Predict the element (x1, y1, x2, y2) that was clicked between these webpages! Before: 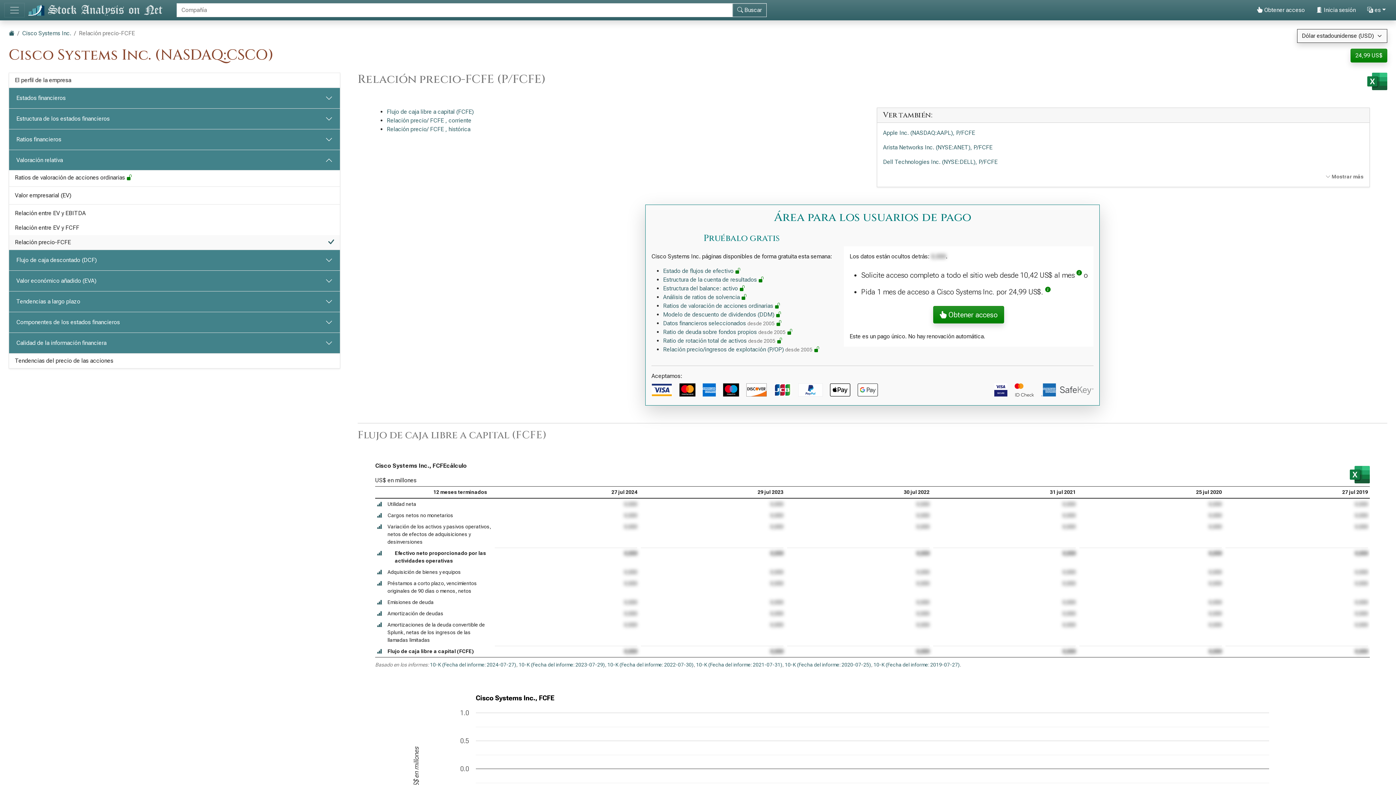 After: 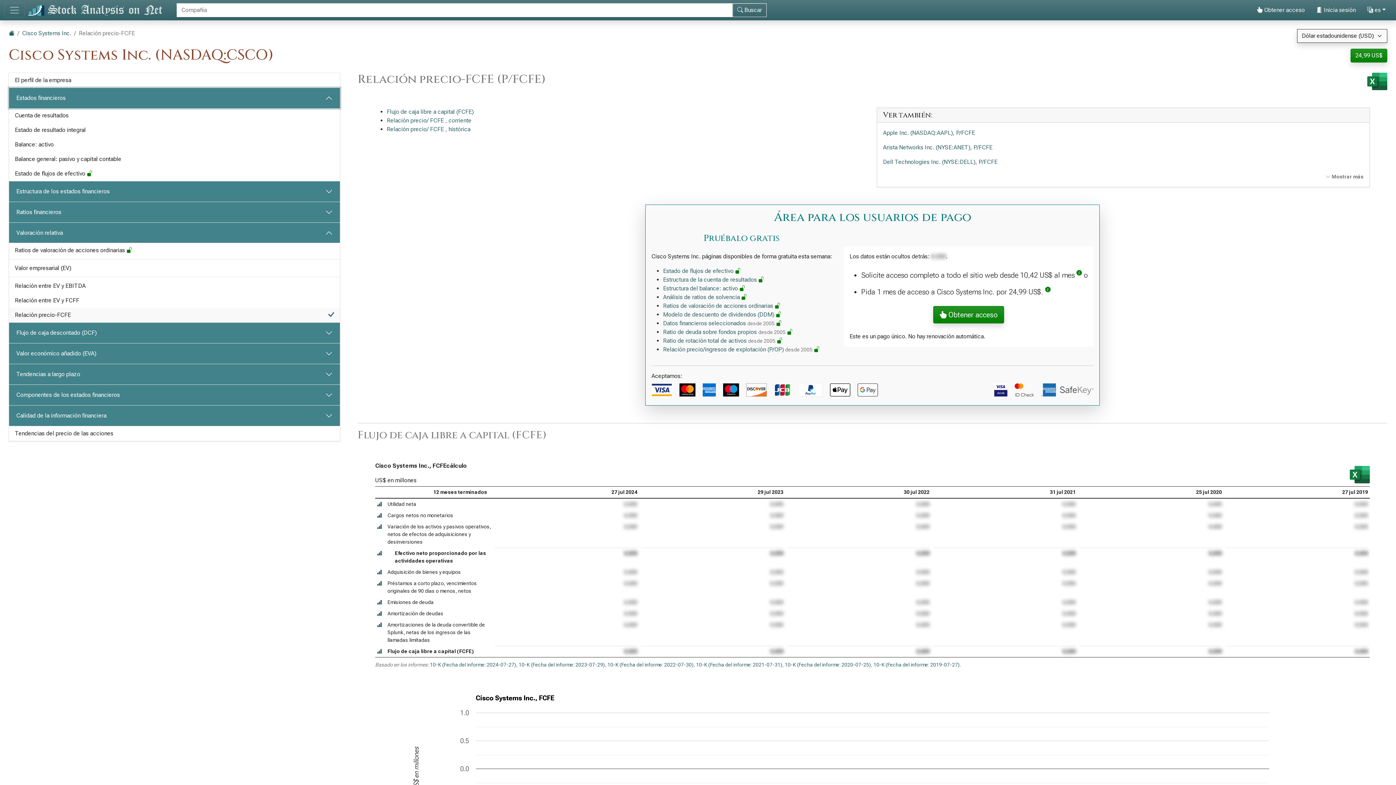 Action: bbox: (9, 88, 340, 108) label: Estados financieros